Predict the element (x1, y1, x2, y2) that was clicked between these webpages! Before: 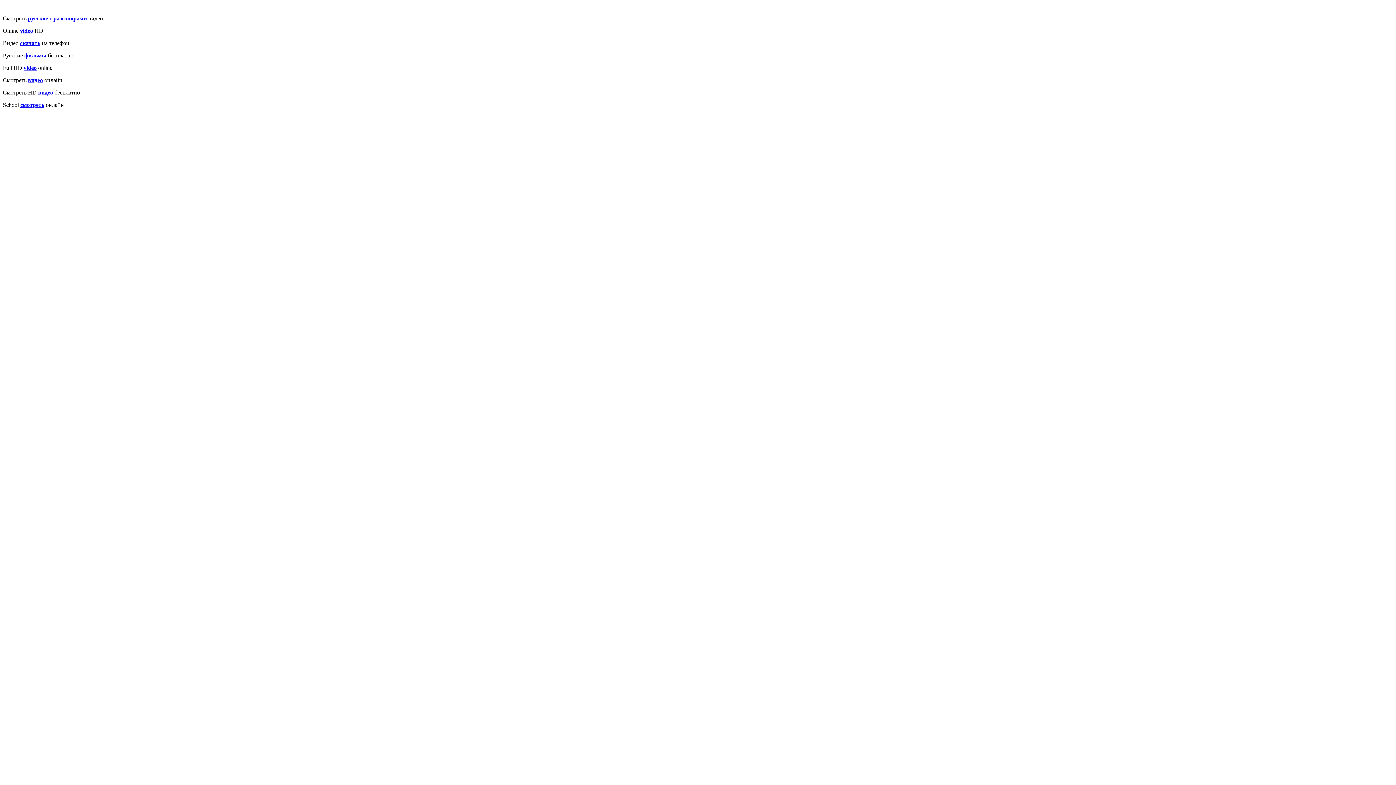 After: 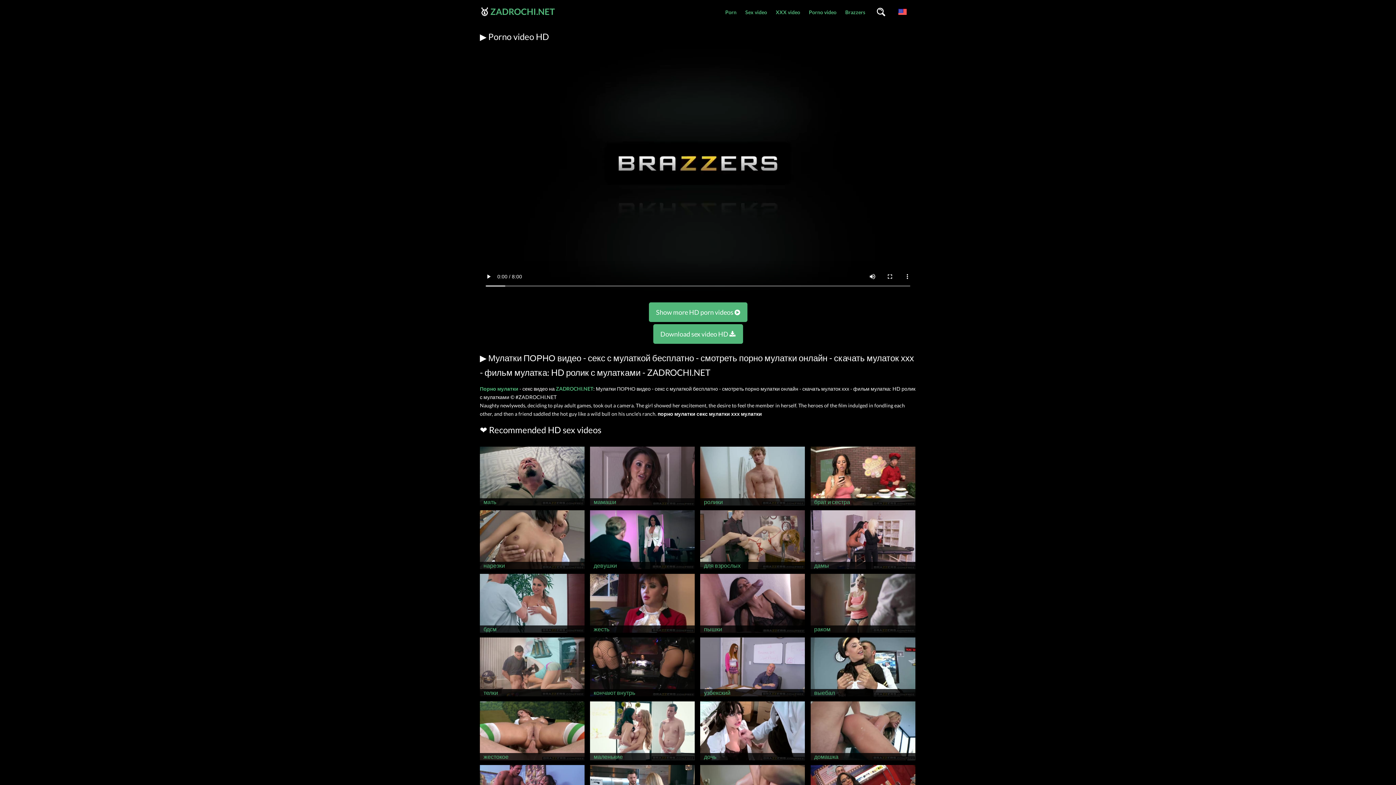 Action: label: русское с разговорами bbox: (28, 15, 86, 21)